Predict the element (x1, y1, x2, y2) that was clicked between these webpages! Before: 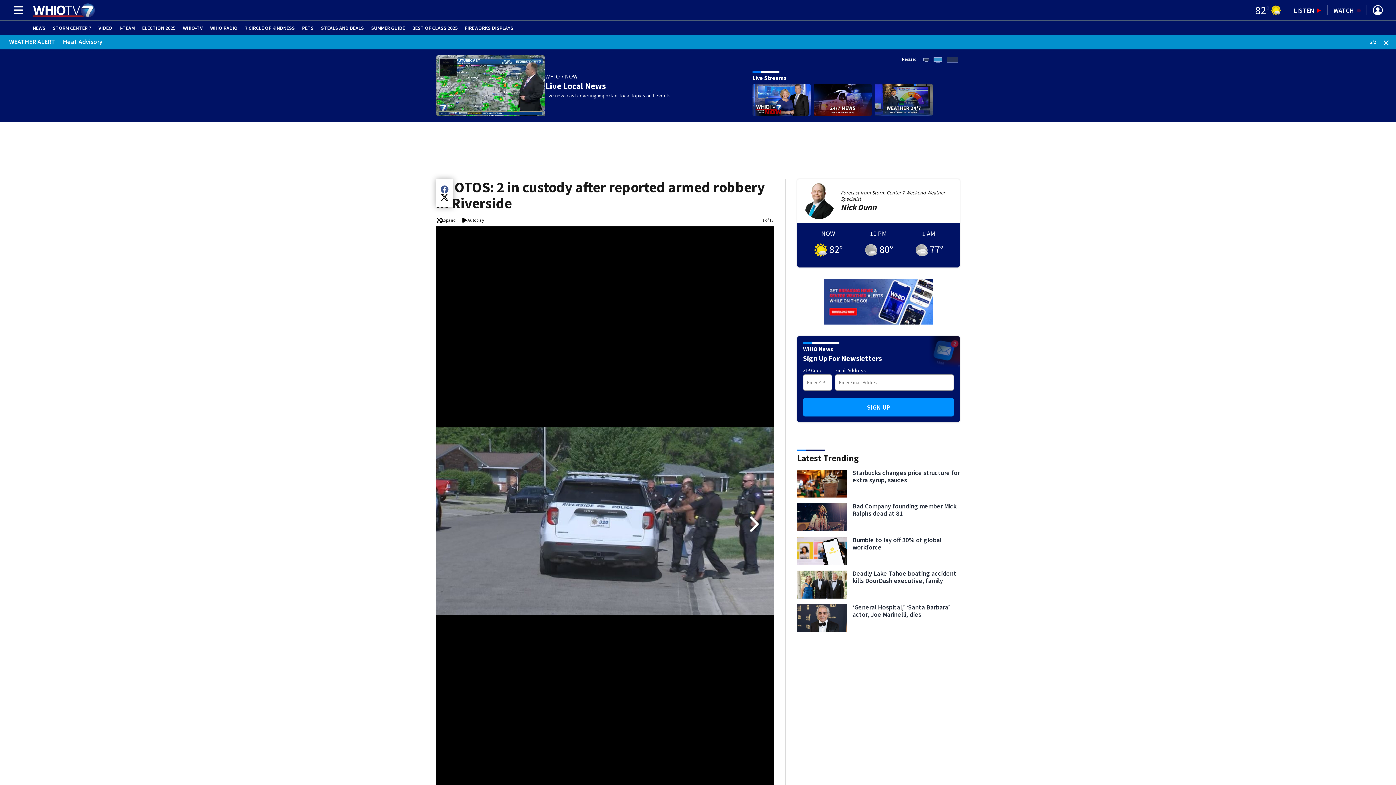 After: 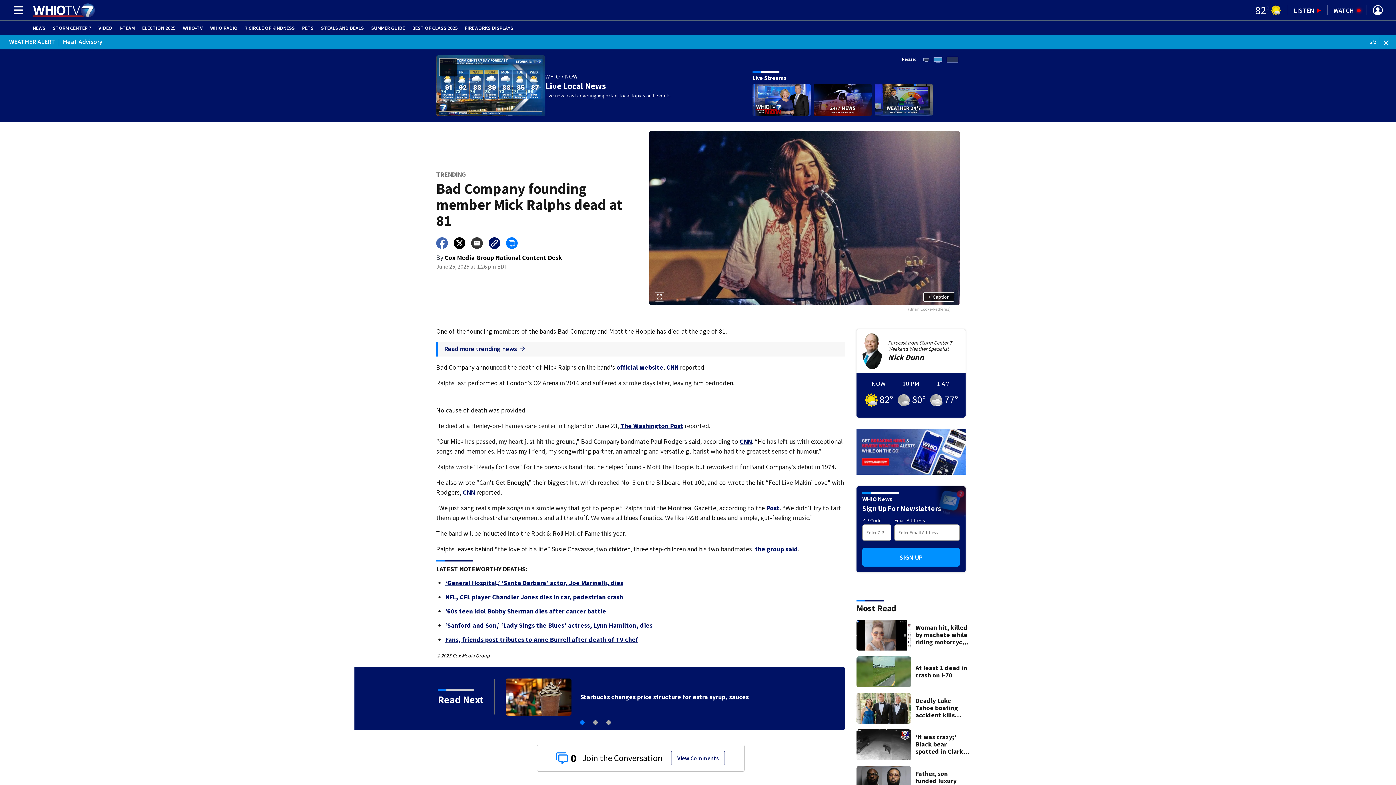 Action: bbox: (797, 503, 846, 531)